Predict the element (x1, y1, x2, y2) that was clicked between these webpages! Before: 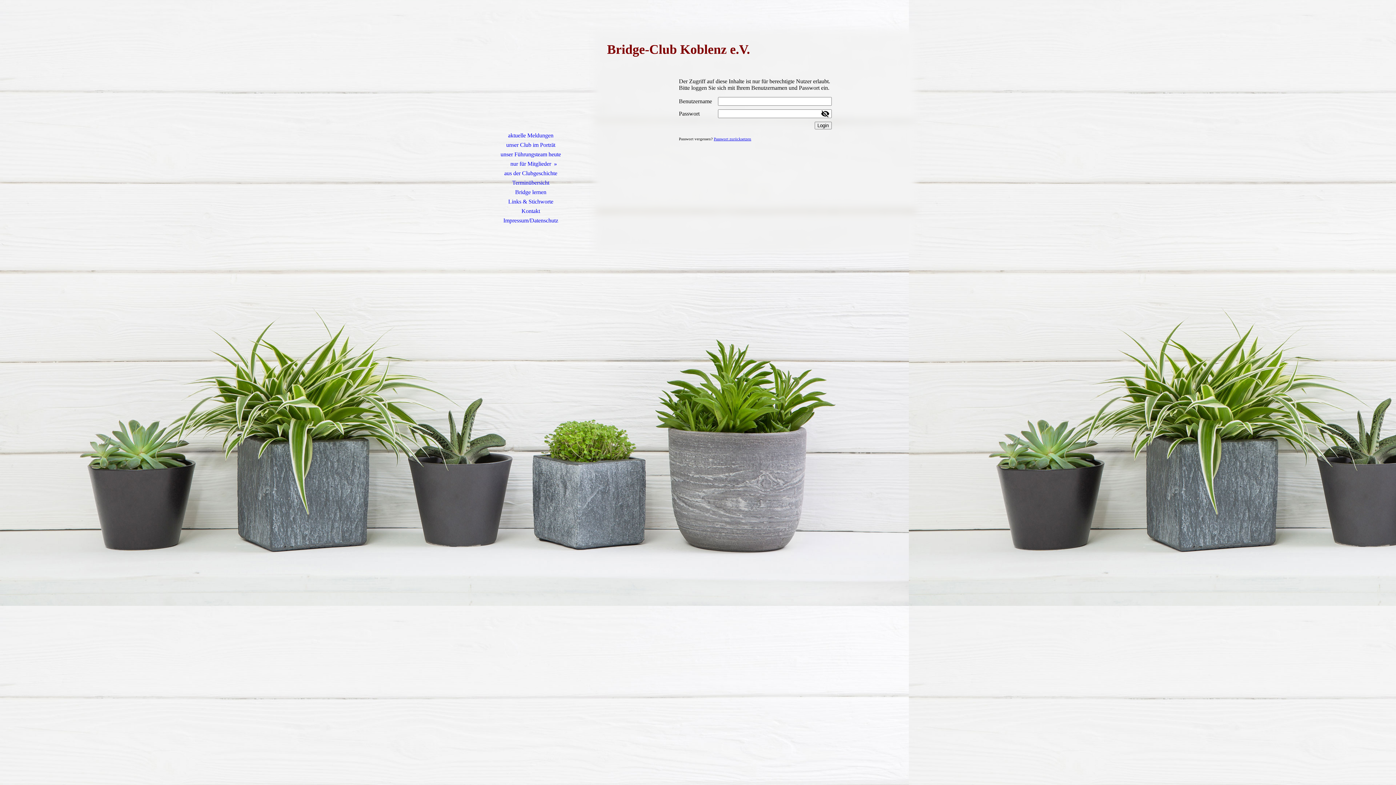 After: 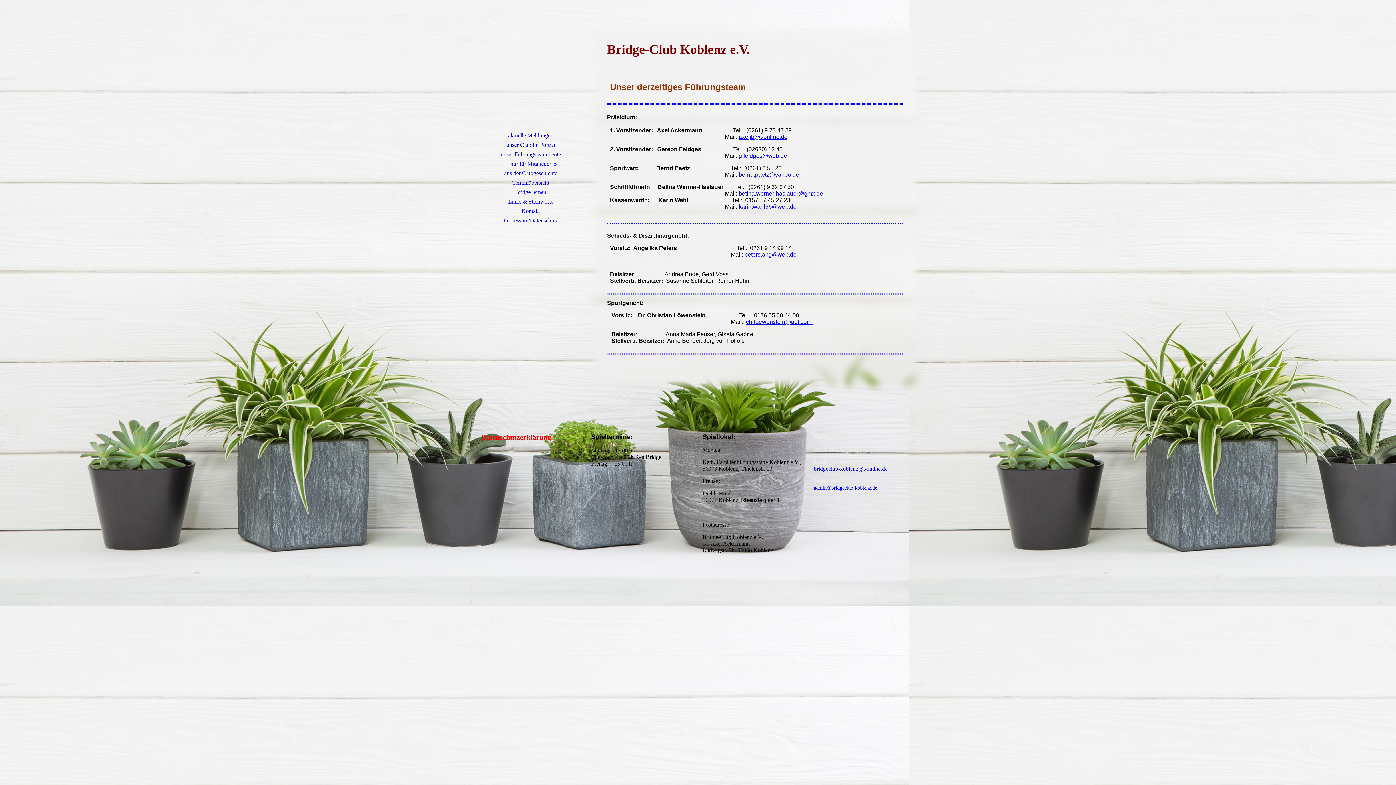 Action: bbox: (480, 149, 581, 159) label: unser Führungsteam heute